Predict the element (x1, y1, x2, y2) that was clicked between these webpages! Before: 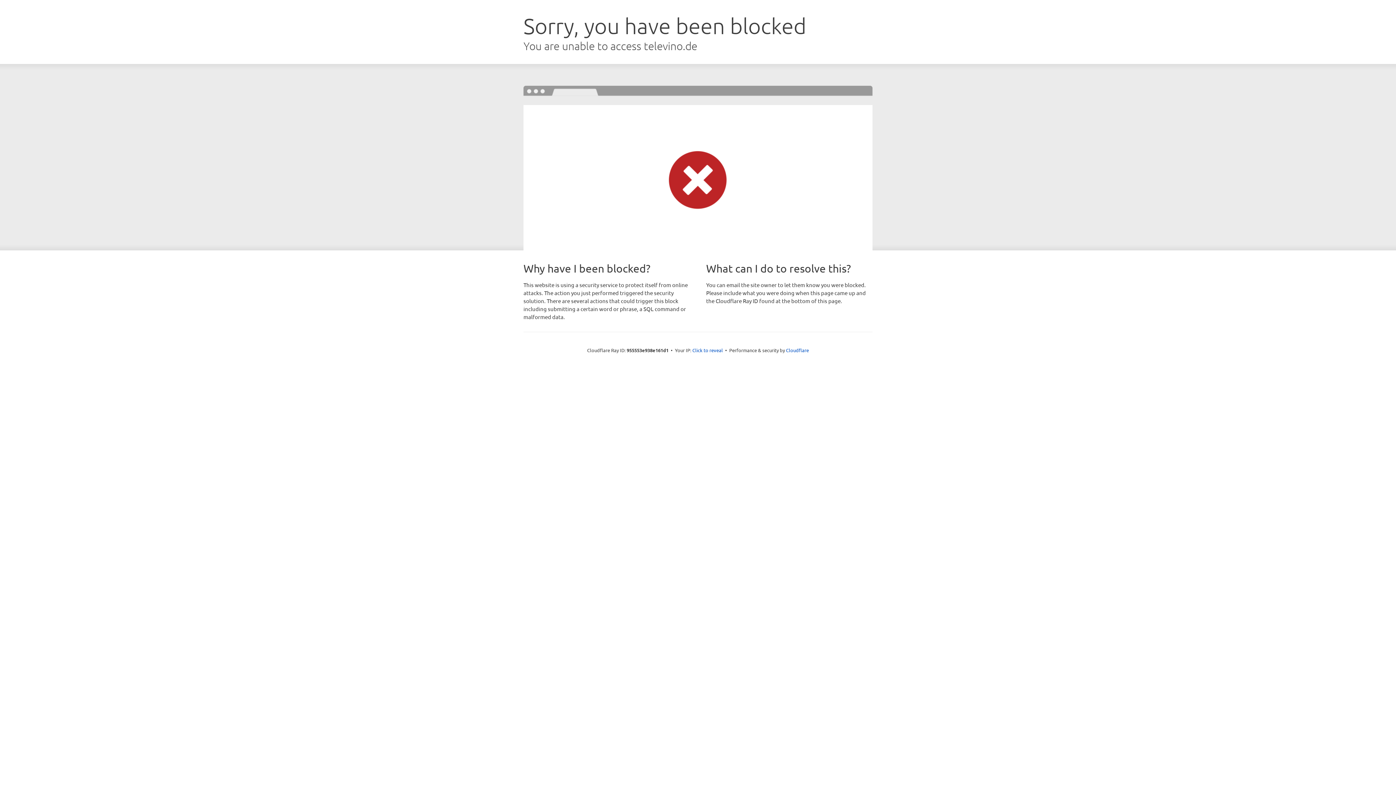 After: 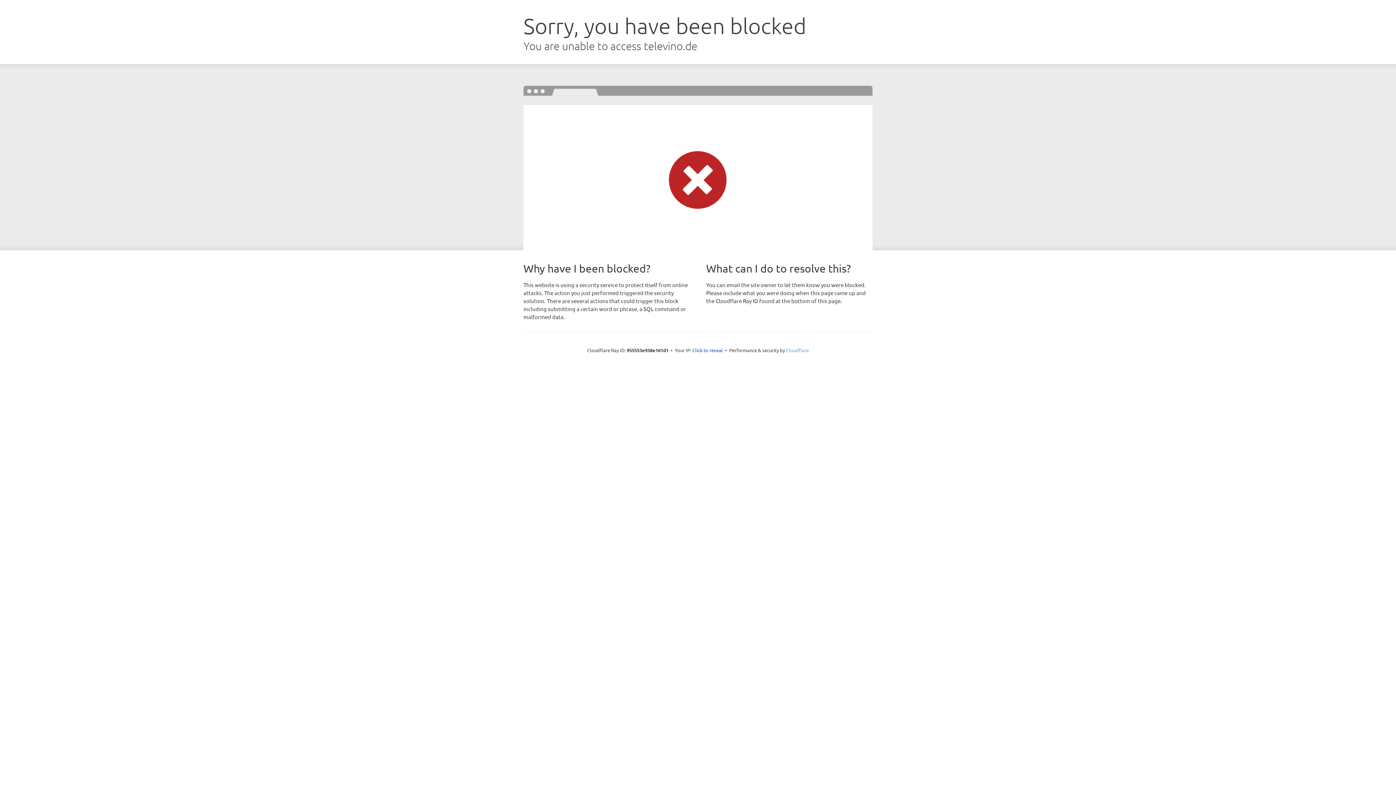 Action: bbox: (786, 347, 809, 353) label: Cloudflare